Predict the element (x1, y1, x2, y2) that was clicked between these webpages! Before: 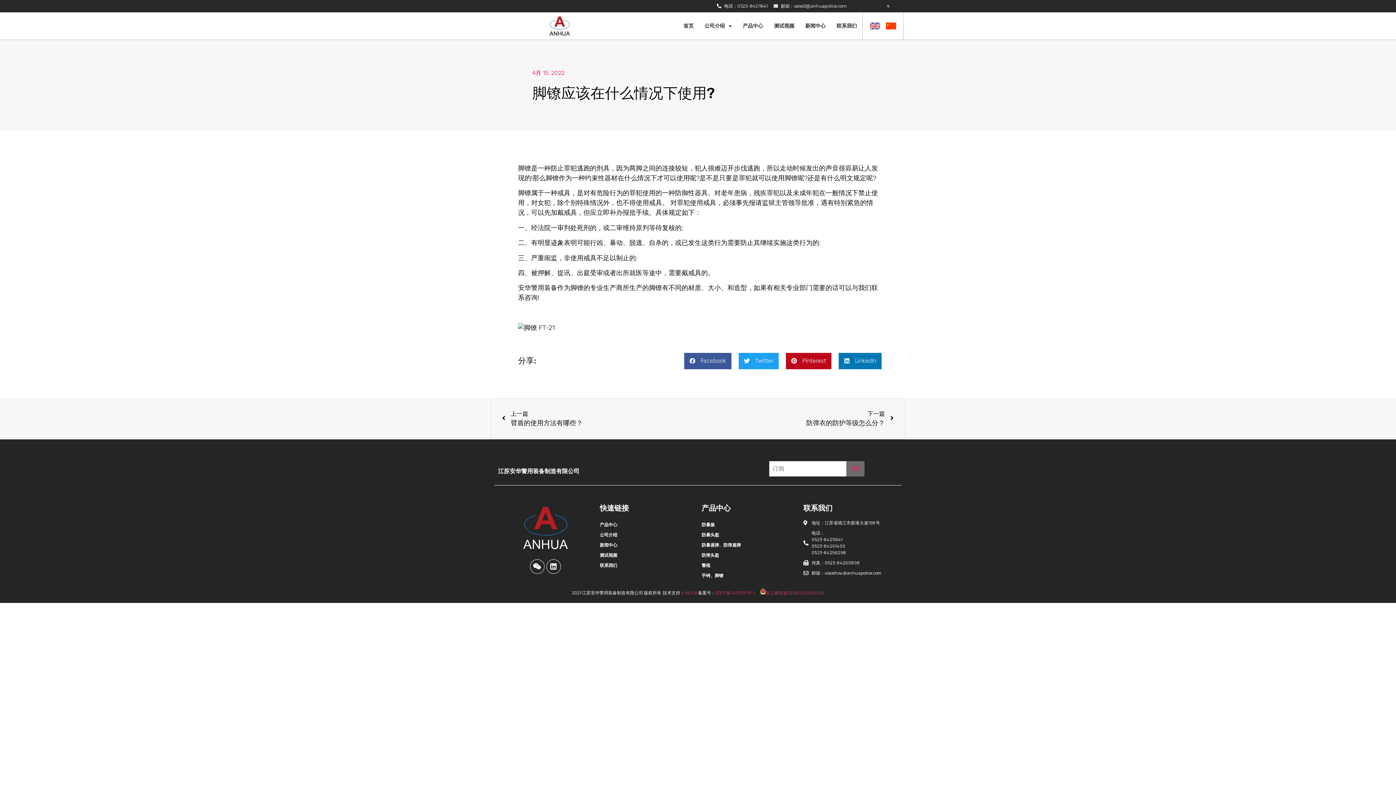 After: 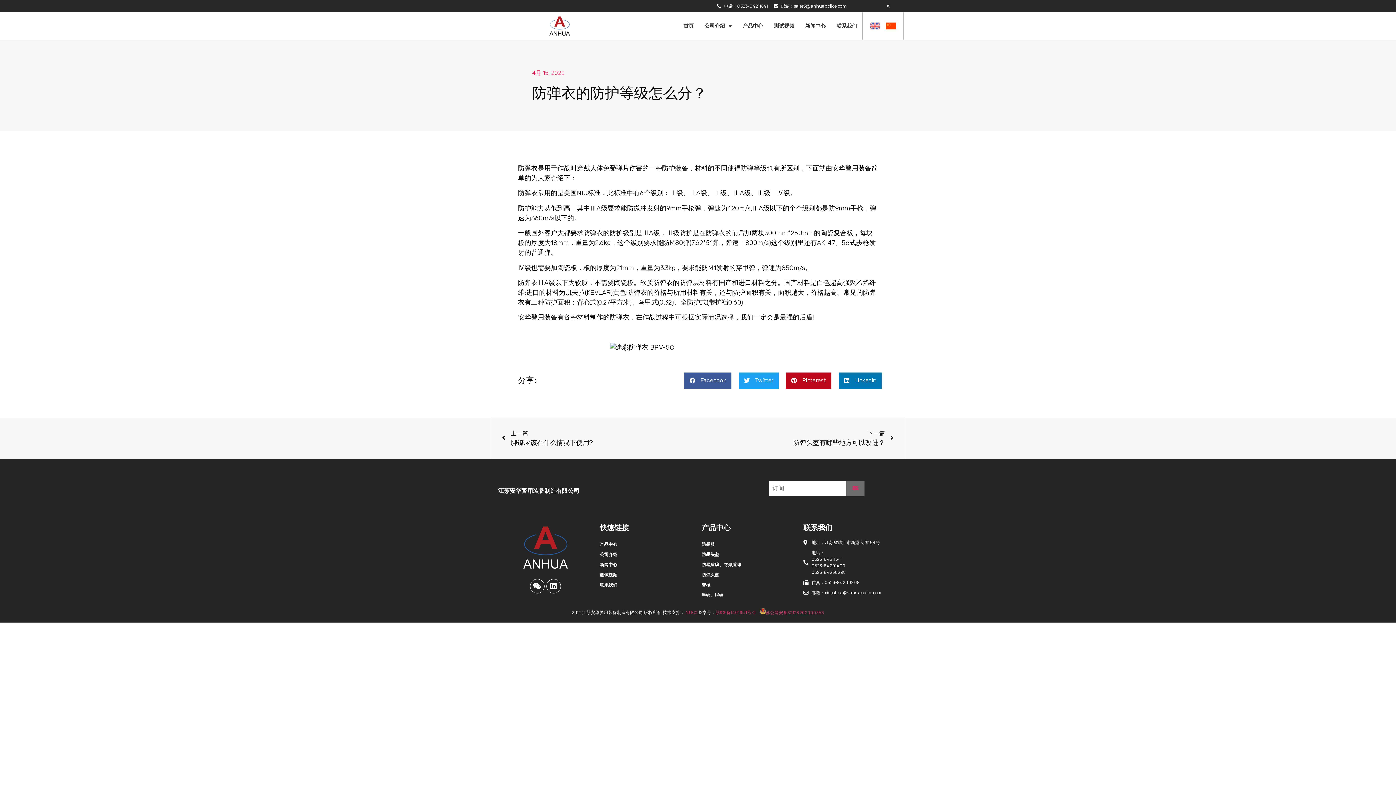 Action: bbox: (806, 409, 893, 428) label: 下一篇
防弹衣的防护等级怎么分？
Next